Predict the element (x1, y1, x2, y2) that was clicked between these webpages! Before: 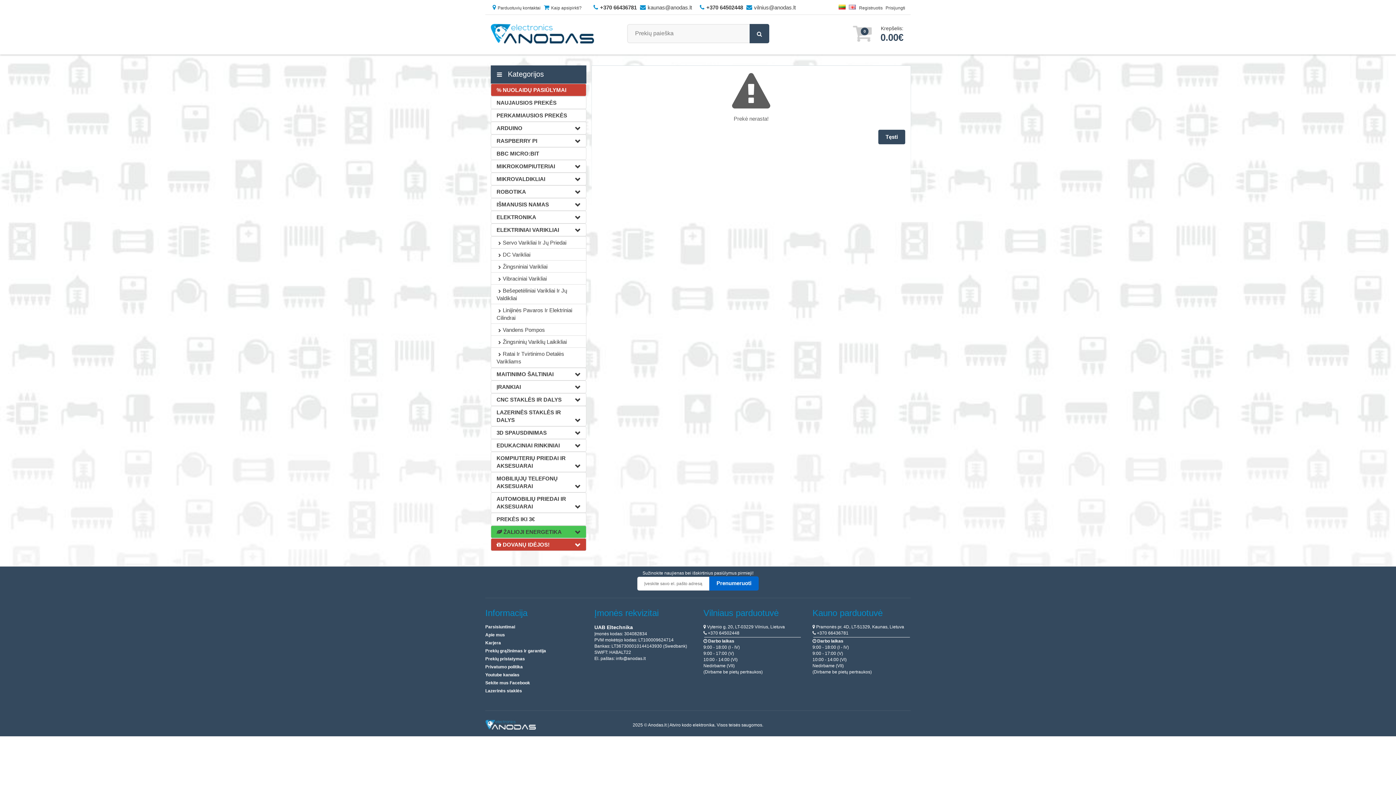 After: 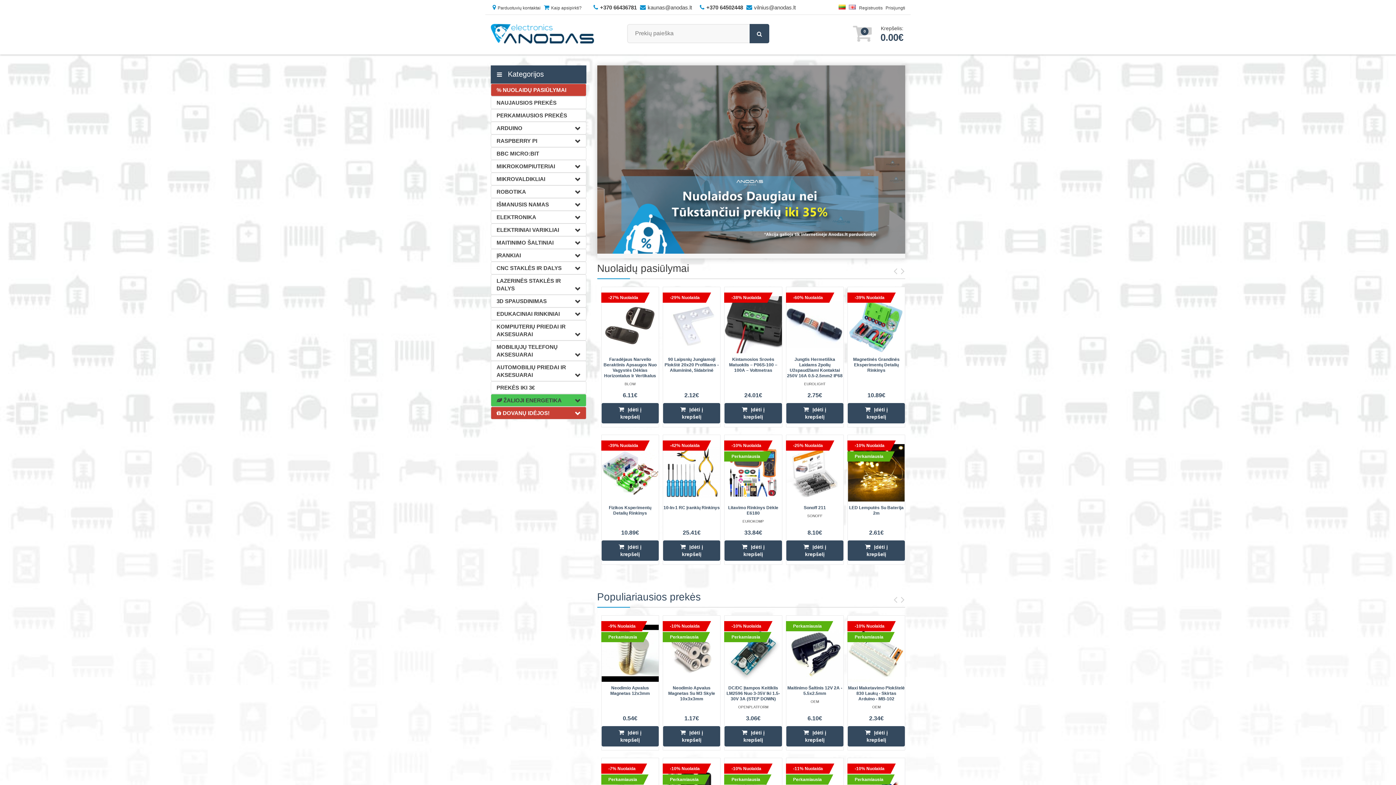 Action: bbox: (490, 38, 594, 44)